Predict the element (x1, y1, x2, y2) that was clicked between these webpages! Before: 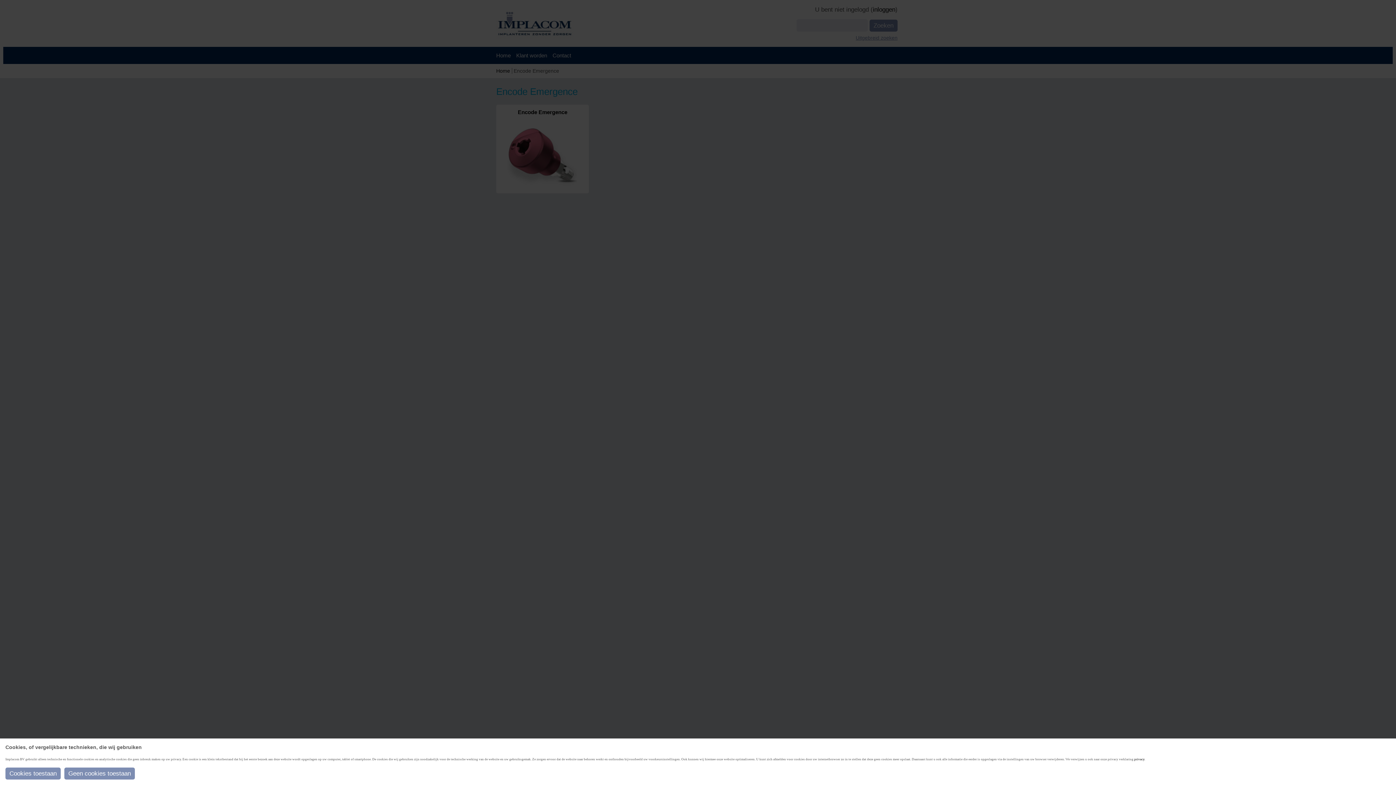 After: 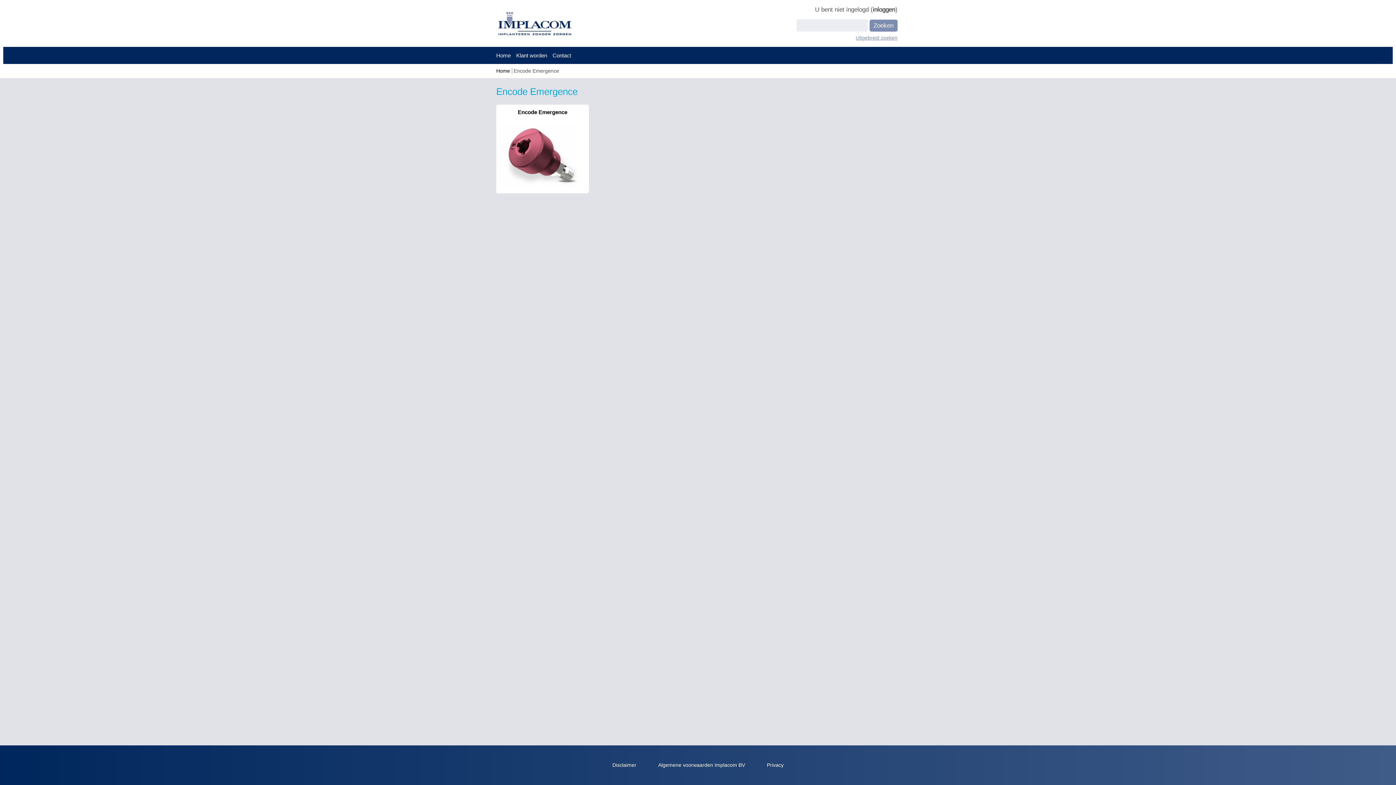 Action: label: Cookies toestaan bbox: (5, 768, 60, 780)